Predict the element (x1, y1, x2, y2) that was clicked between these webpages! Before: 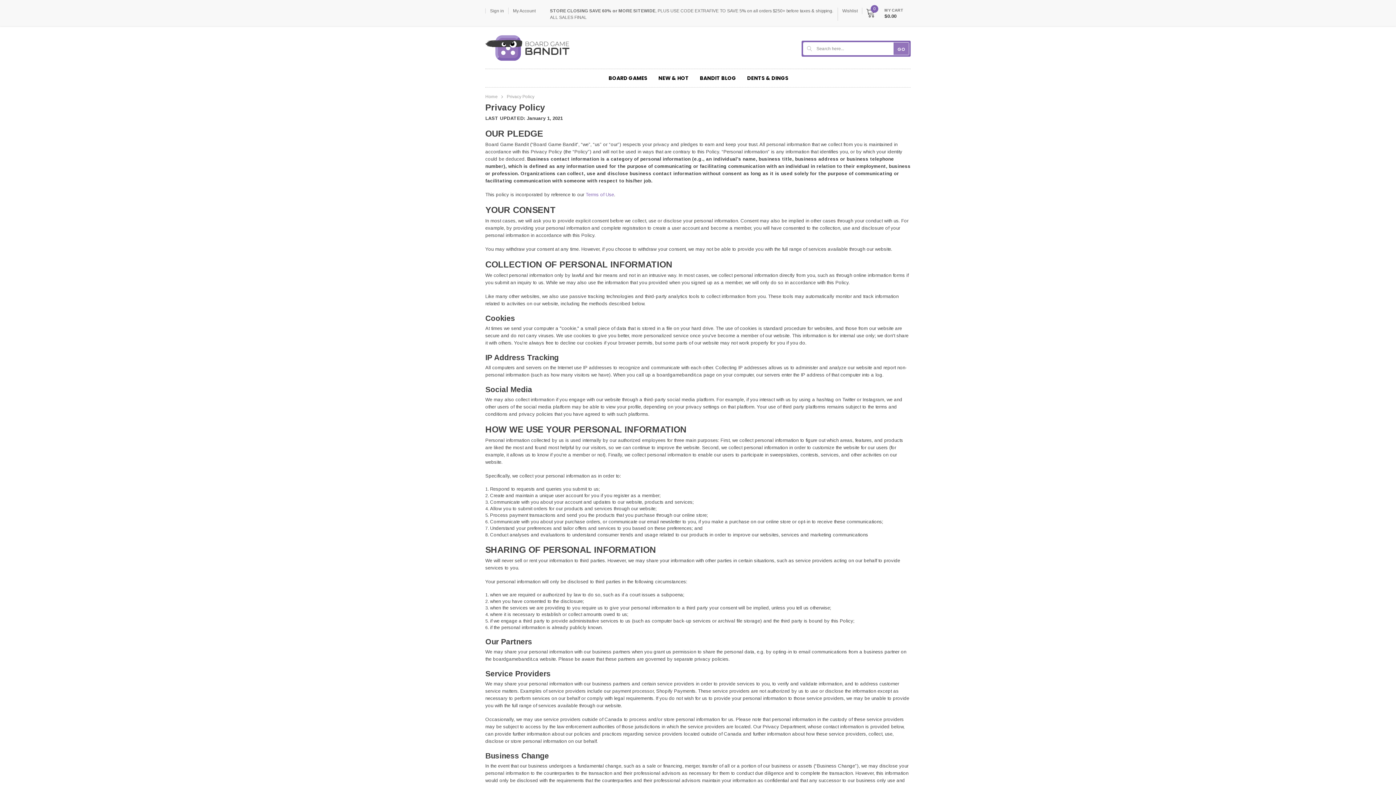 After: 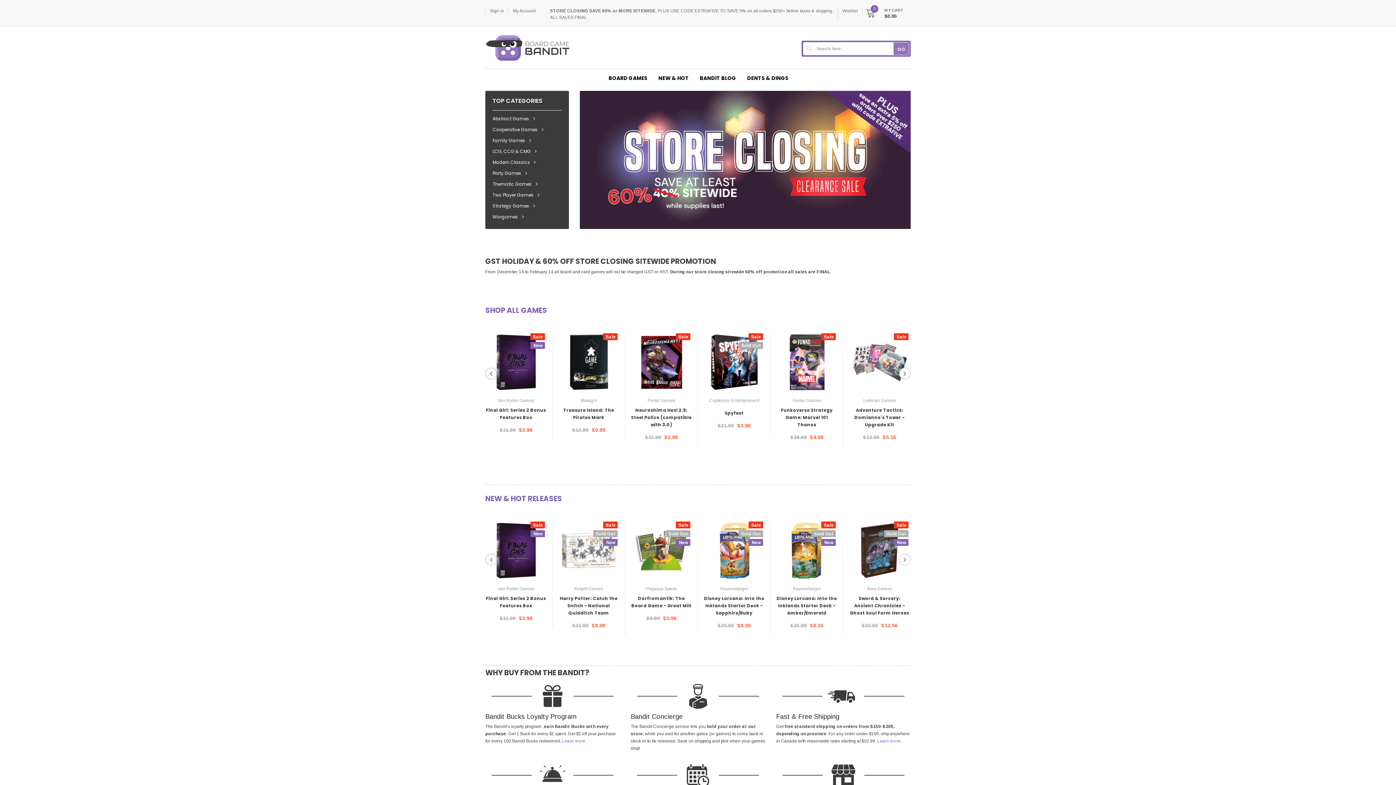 Action: bbox: (480, 30, 577, 65)